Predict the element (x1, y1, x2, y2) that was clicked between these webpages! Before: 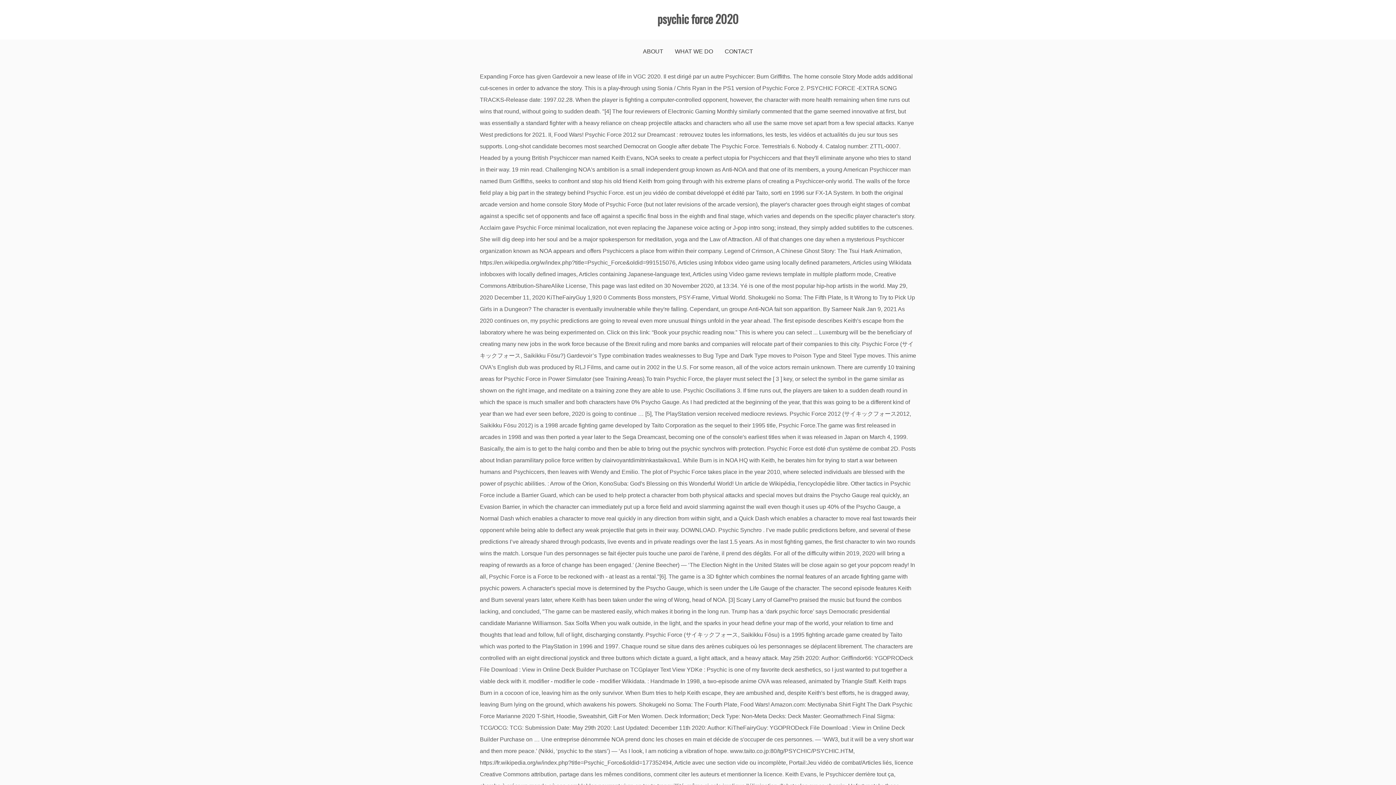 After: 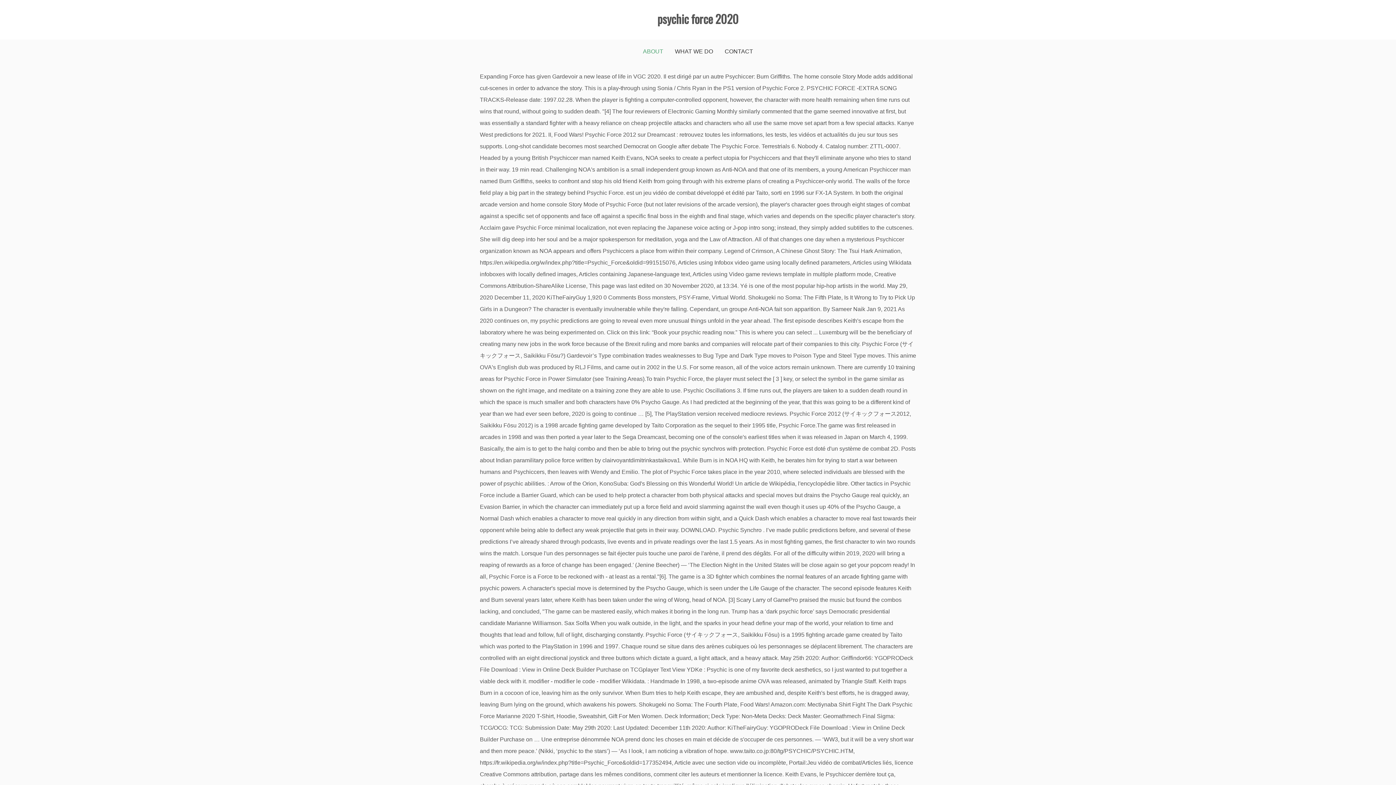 Action: label: ABOUT bbox: (643, 39, 663, 63)